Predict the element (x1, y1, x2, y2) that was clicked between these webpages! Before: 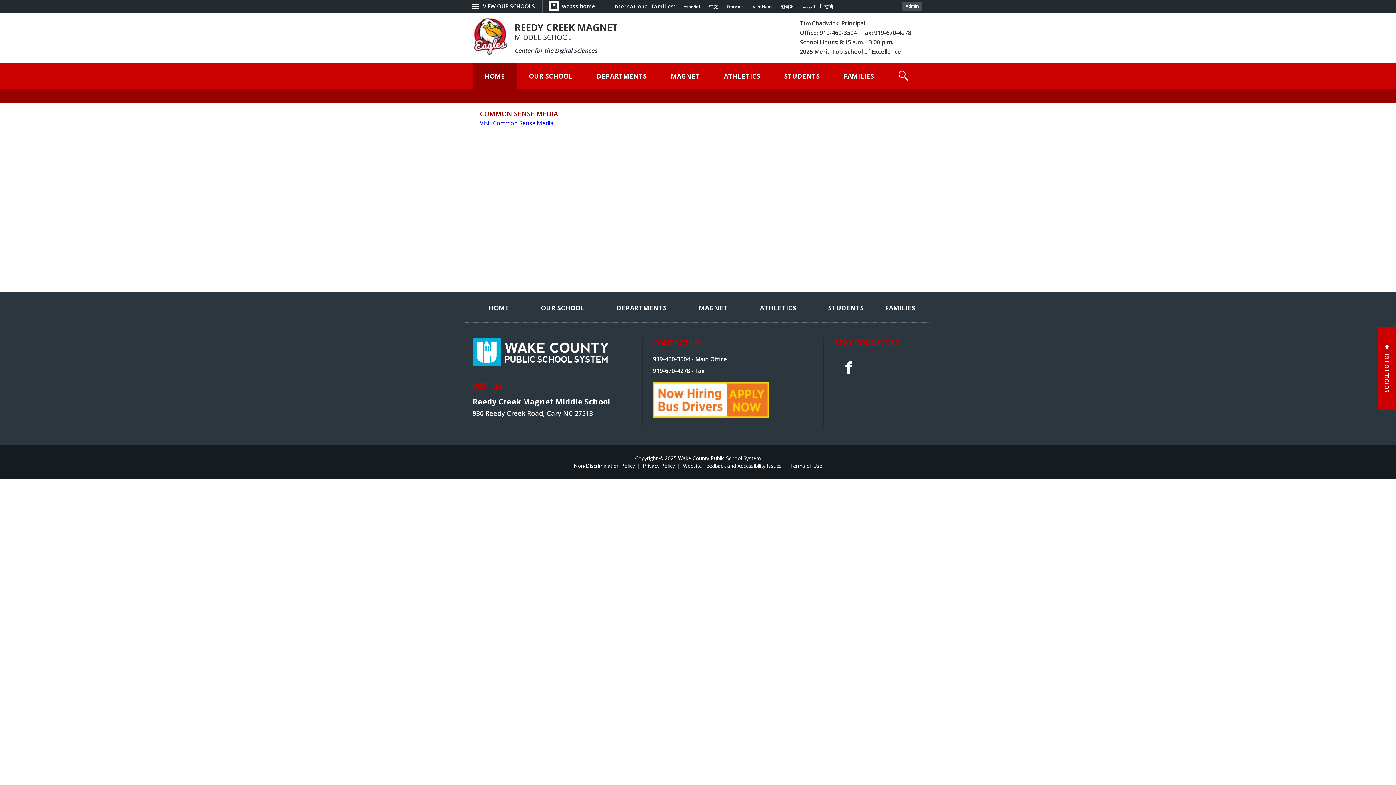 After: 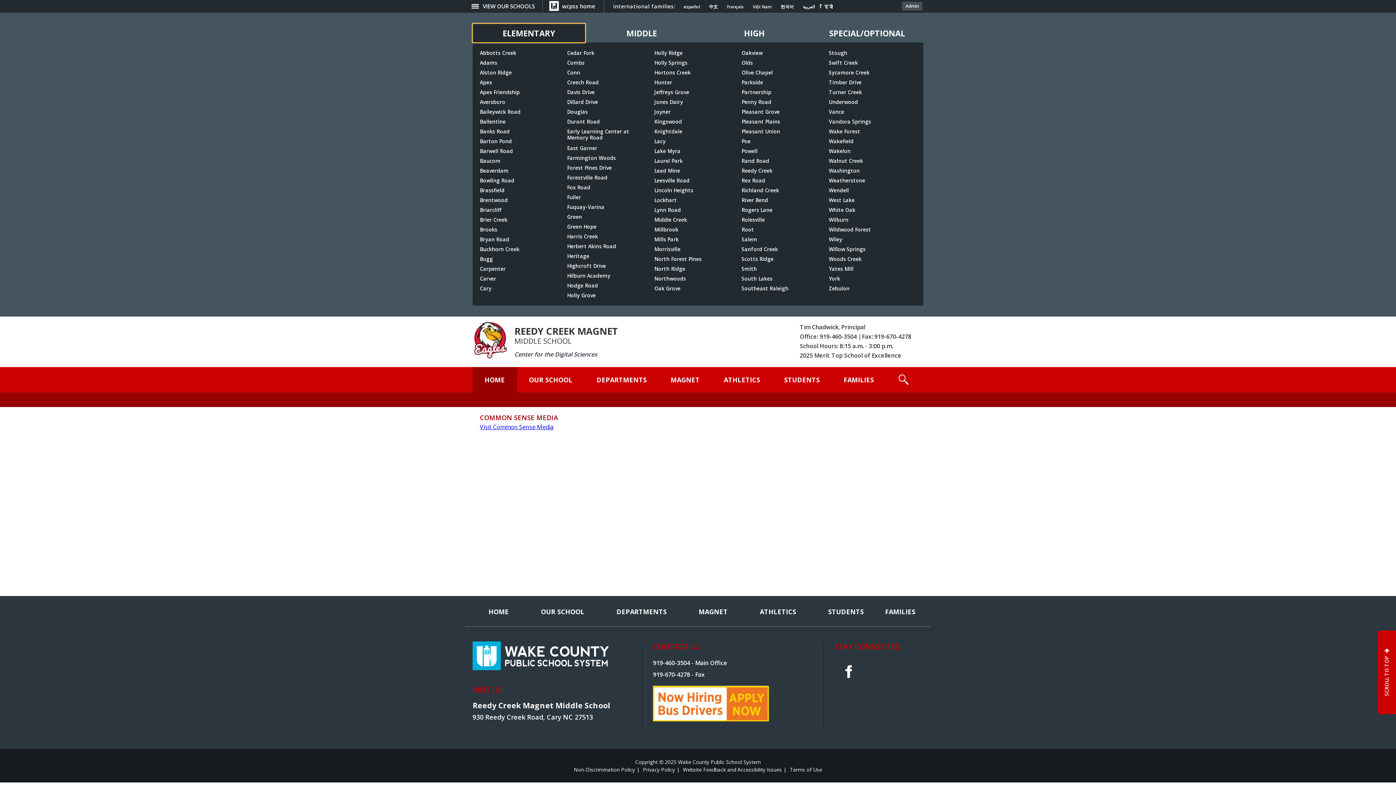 Action: label: VIEW OUR SCHOOLS bbox: (472, 0, 542, 12)